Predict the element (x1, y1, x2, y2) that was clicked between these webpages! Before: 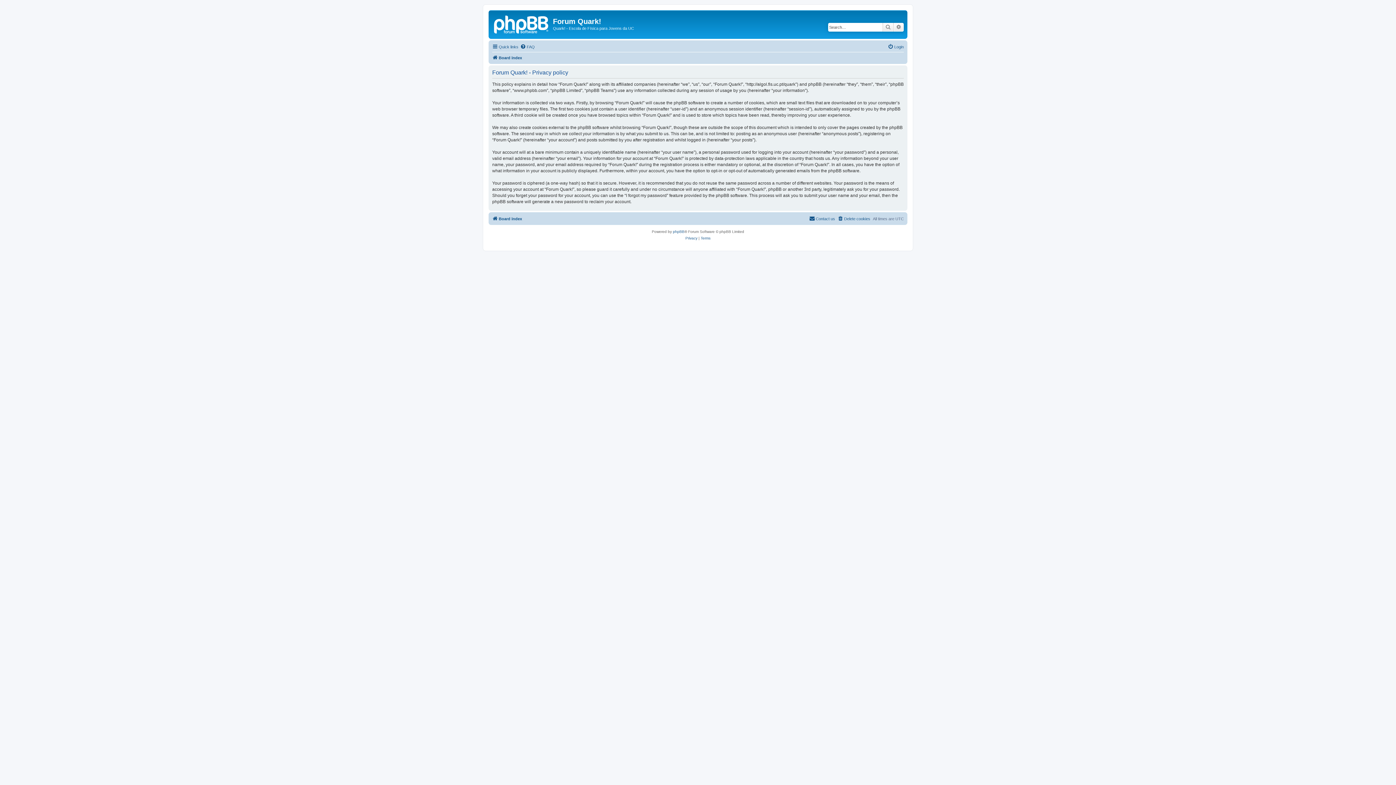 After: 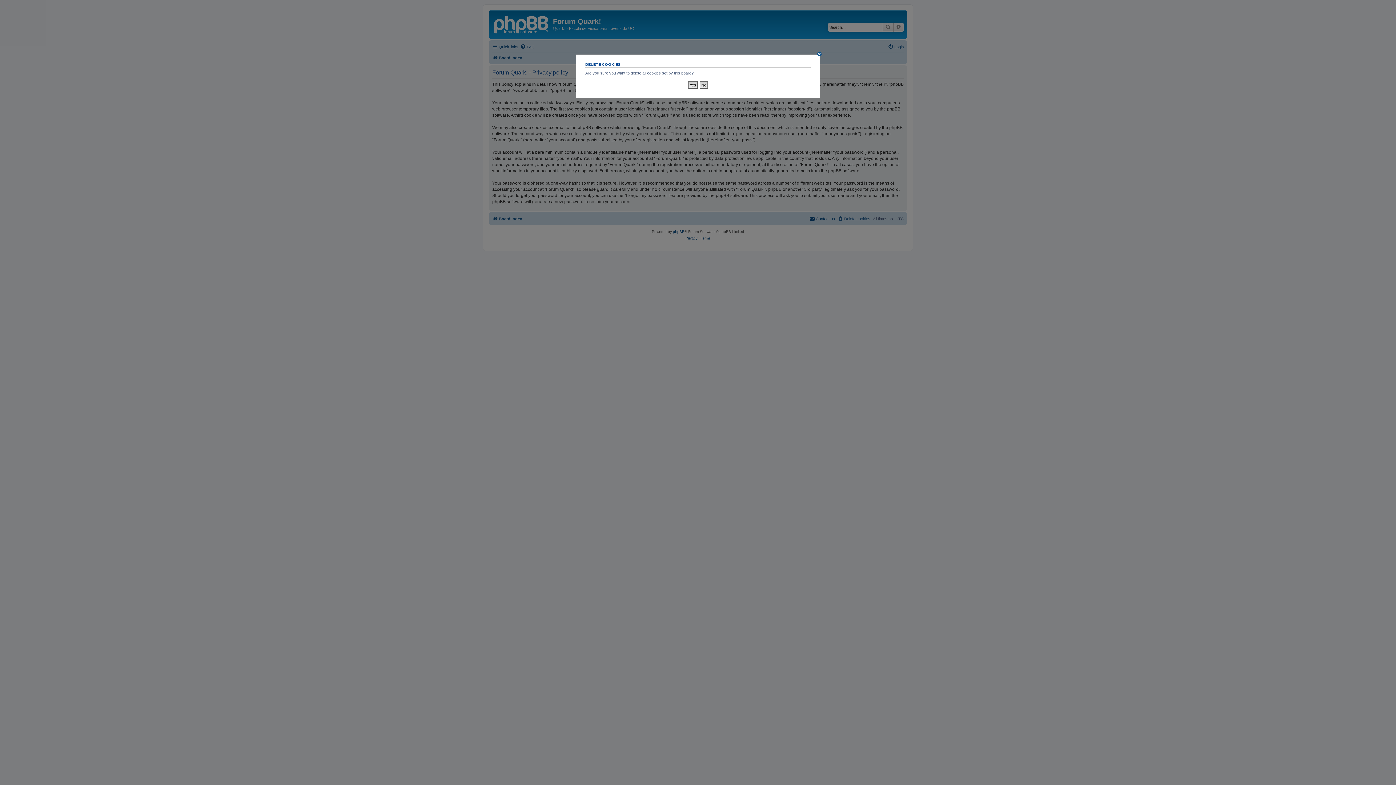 Action: label: Delete cookies bbox: (837, 214, 870, 223)